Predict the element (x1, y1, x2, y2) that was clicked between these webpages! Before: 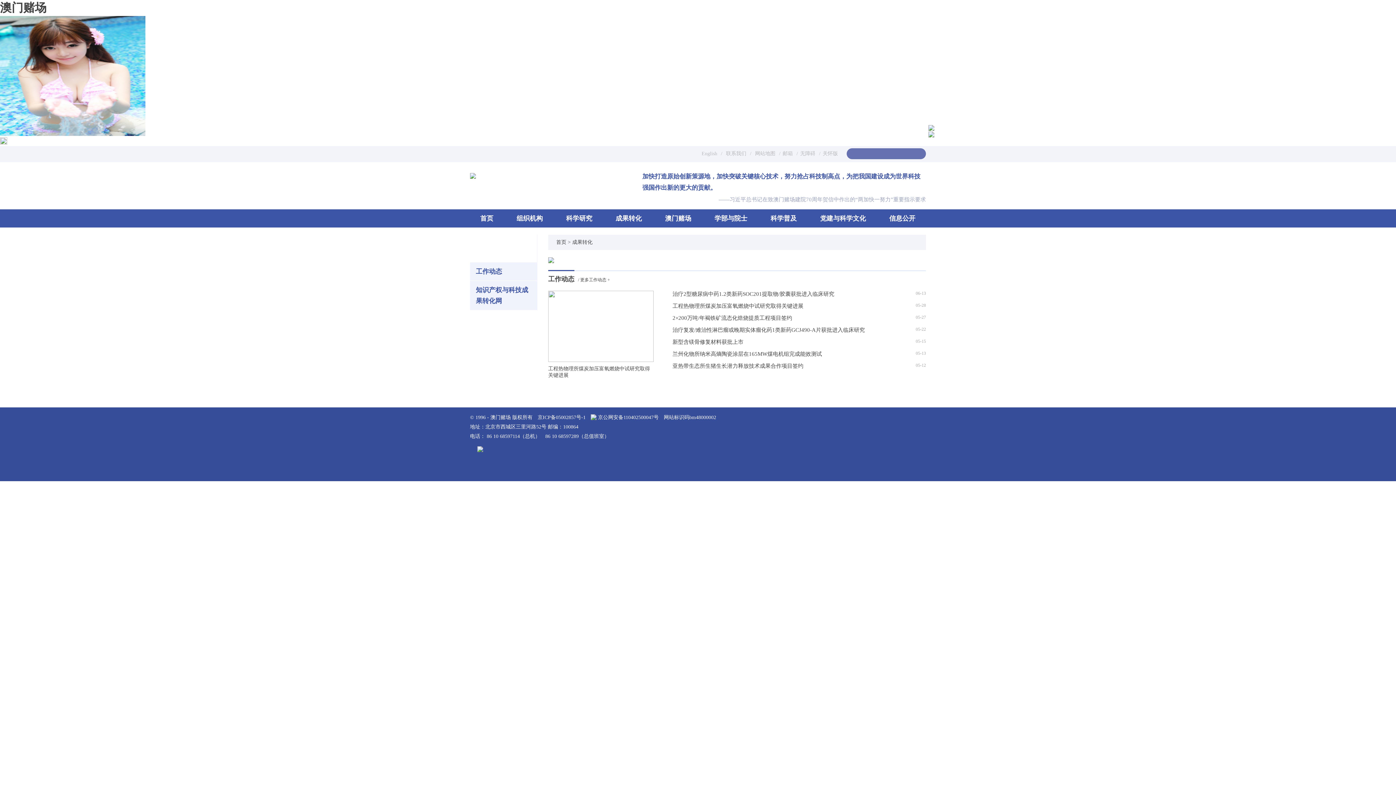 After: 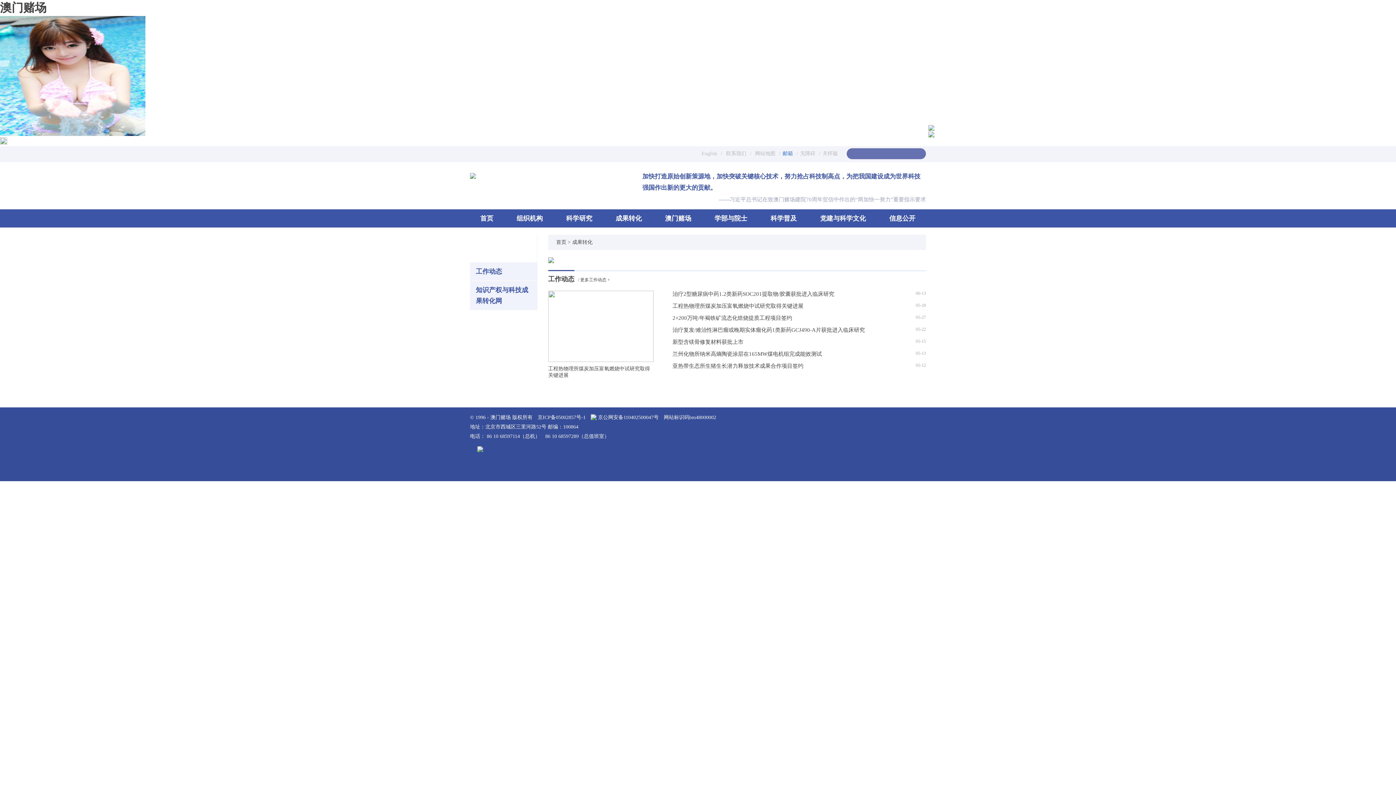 Action: label: 邮箱 bbox: (782, 150, 793, 156)